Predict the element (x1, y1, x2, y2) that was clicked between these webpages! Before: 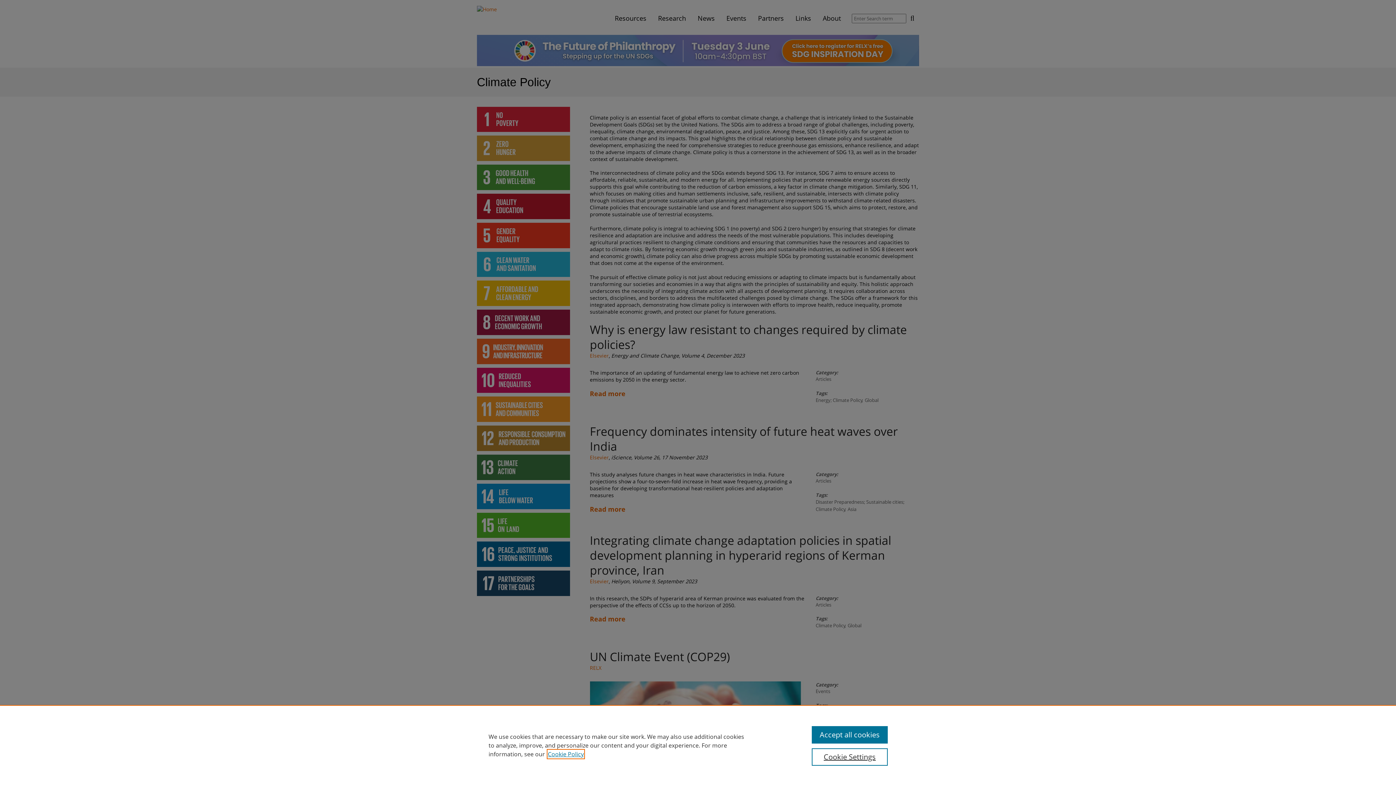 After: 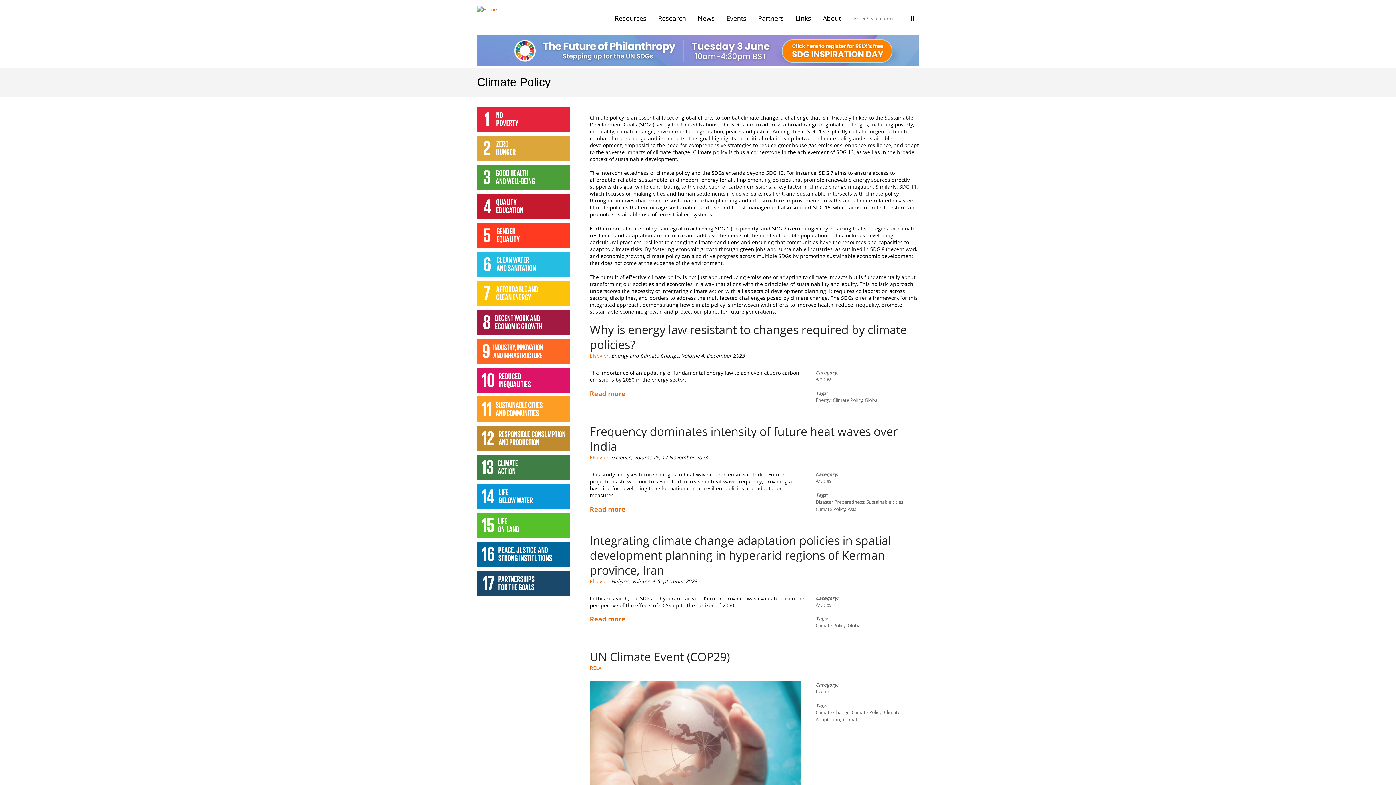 Action: bbox: (811, 726, 887, 744) label: Accept all cookies